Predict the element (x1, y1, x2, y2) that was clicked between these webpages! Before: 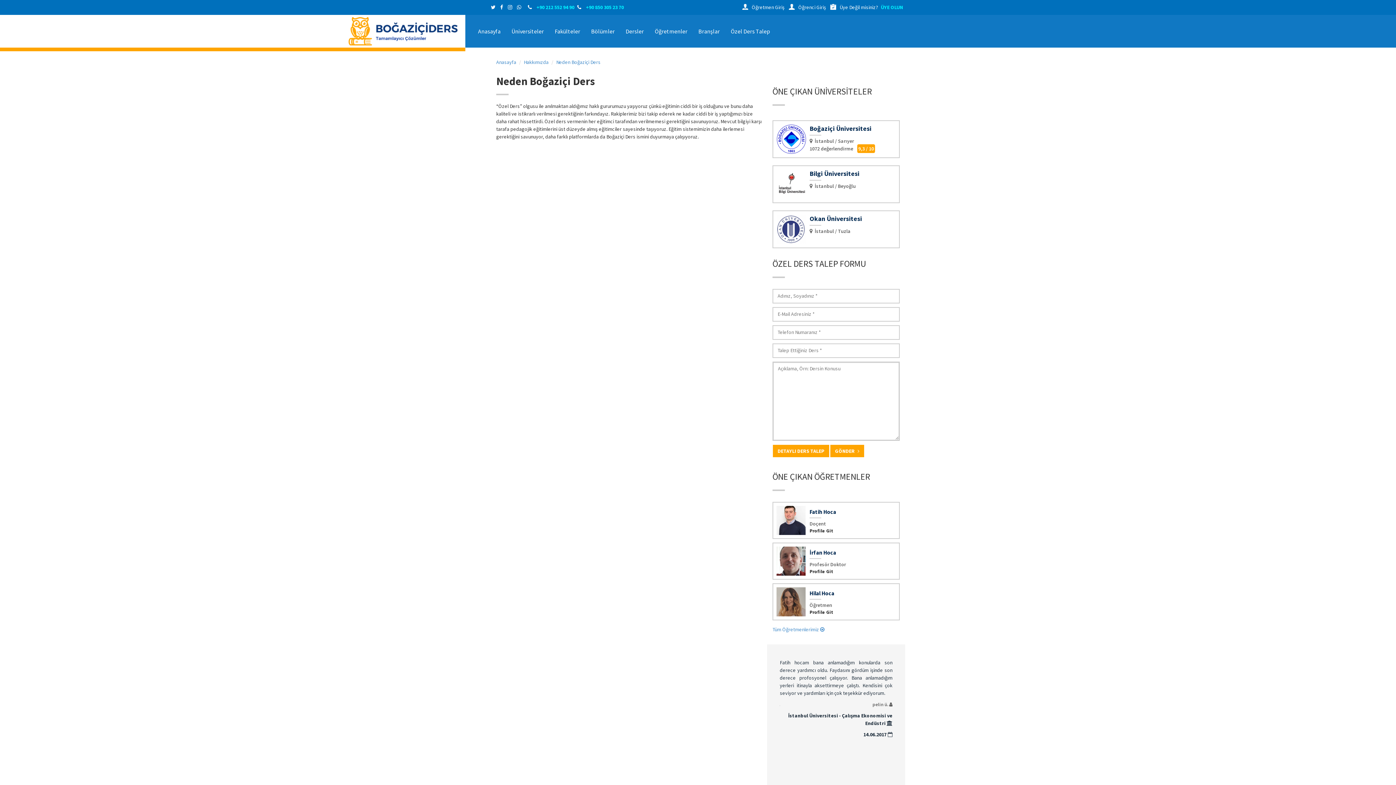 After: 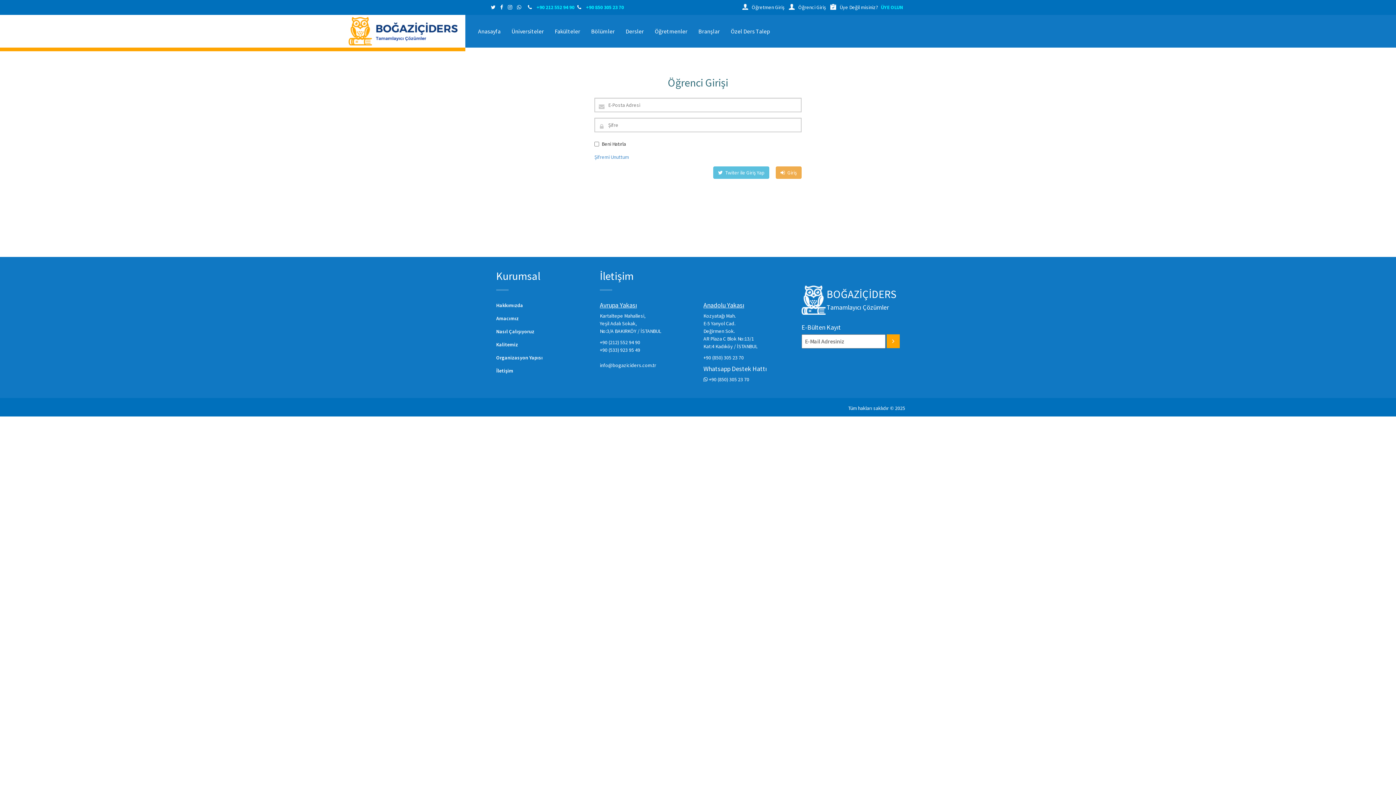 Action: label: Öğrenci Giriş bbox: (789, 4, 826, 10)